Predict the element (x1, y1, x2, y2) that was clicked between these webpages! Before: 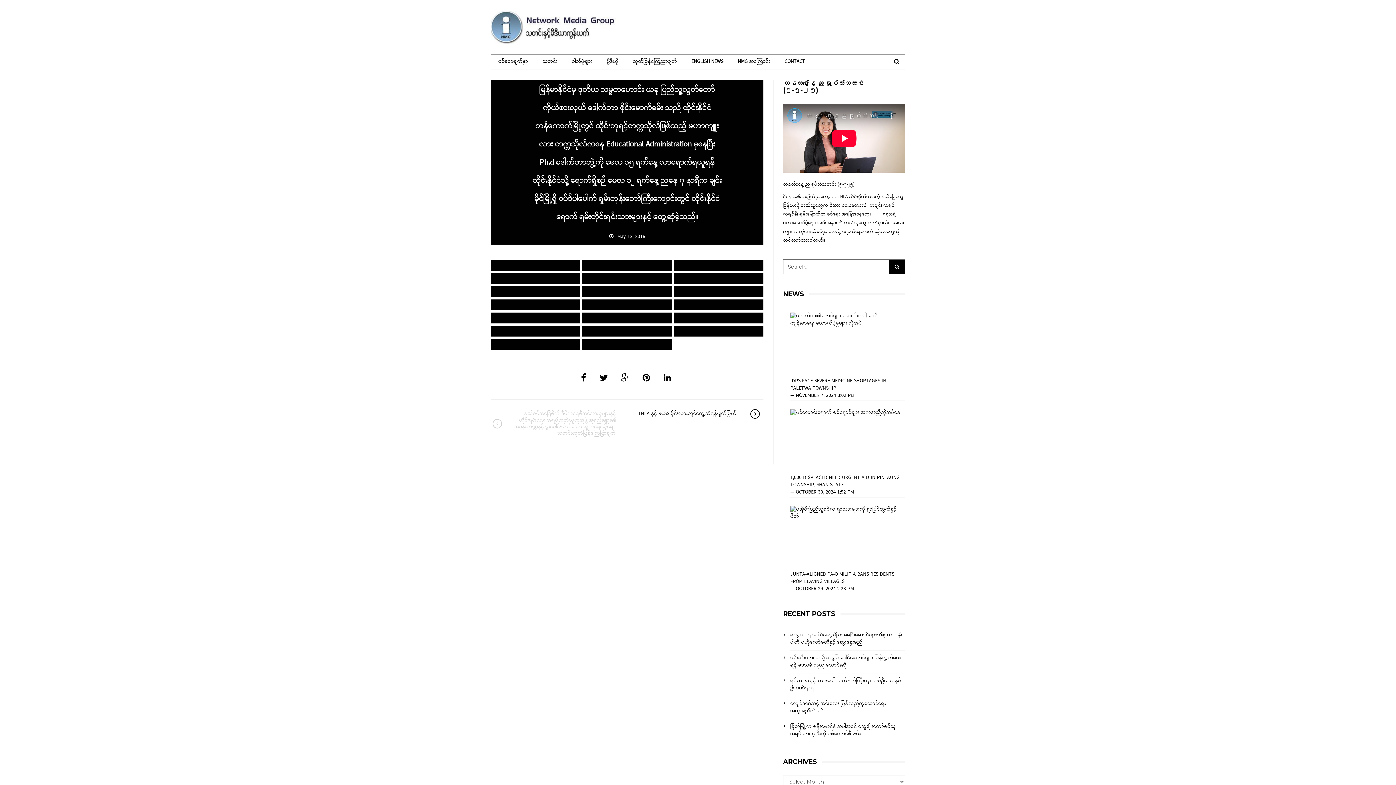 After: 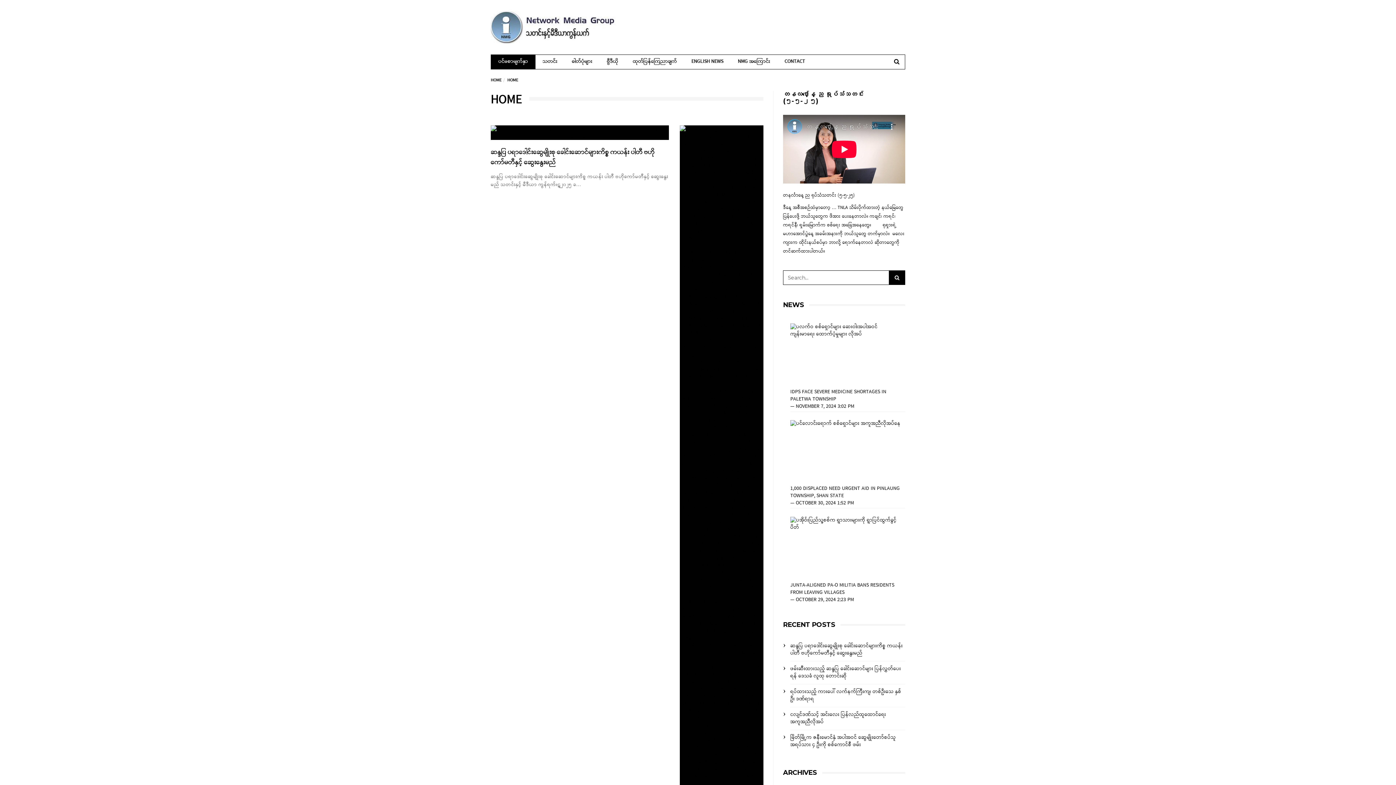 Action: label: ပင်မစာမျက်နှာ bbox: (491, 54, 535, 69)